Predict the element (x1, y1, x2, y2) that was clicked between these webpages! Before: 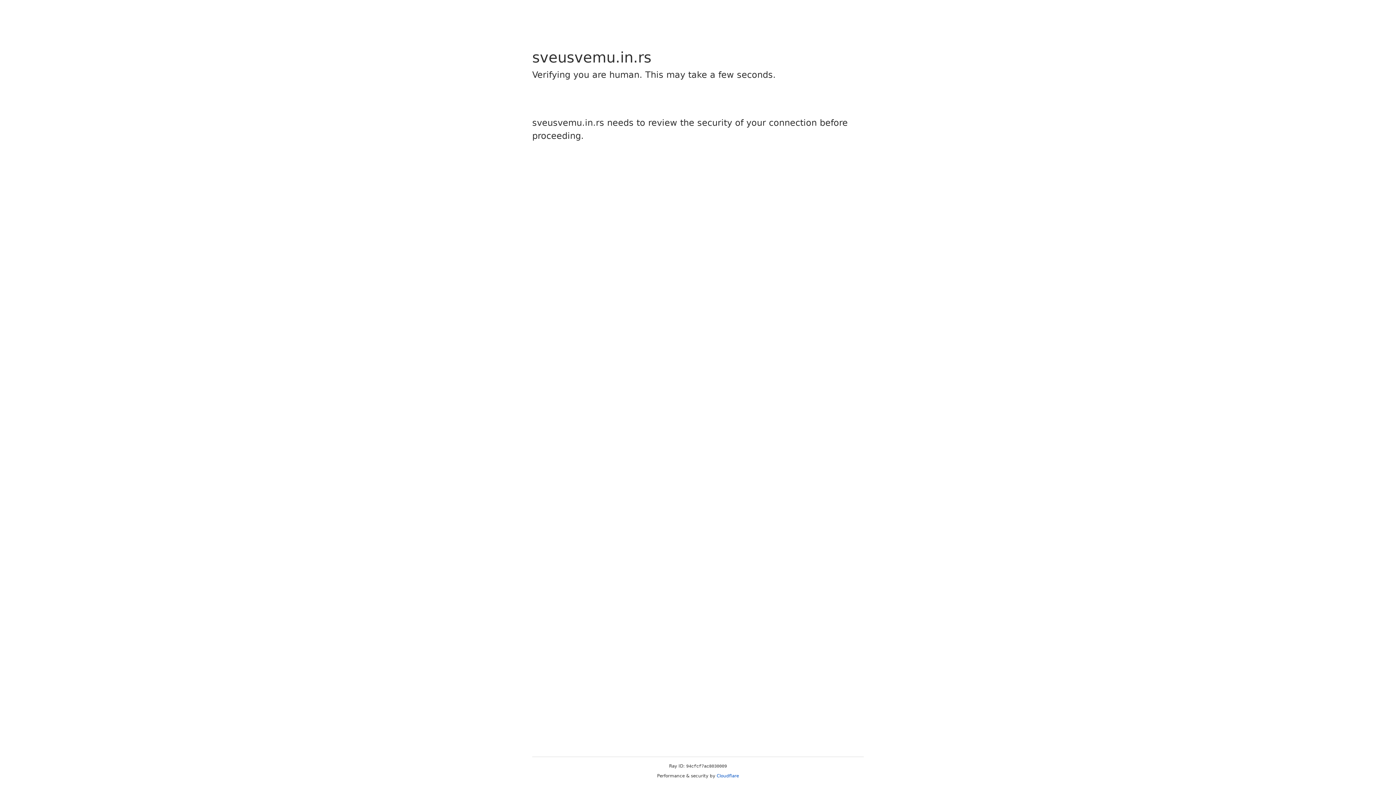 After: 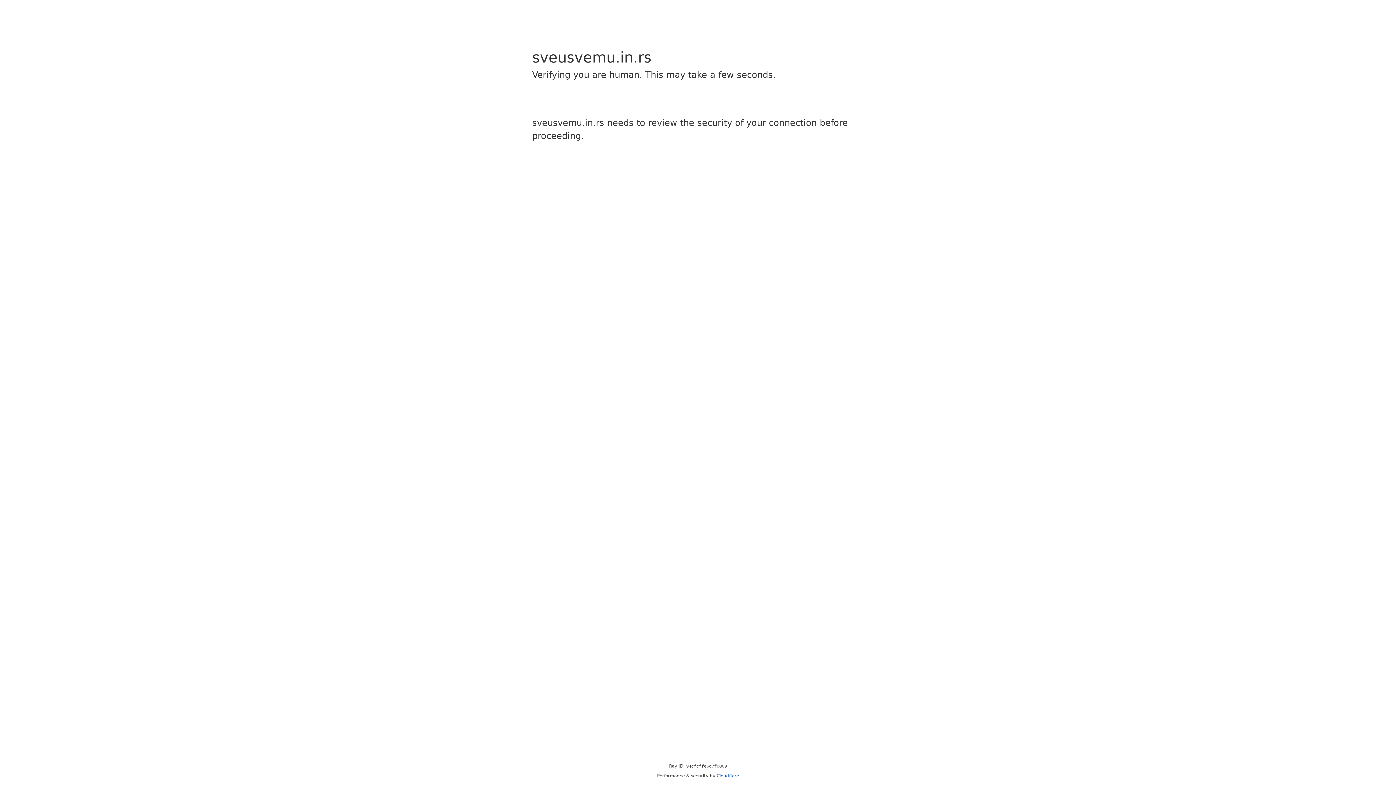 Action: label: Cloudflare bbox: (716, 773, 739, 778)